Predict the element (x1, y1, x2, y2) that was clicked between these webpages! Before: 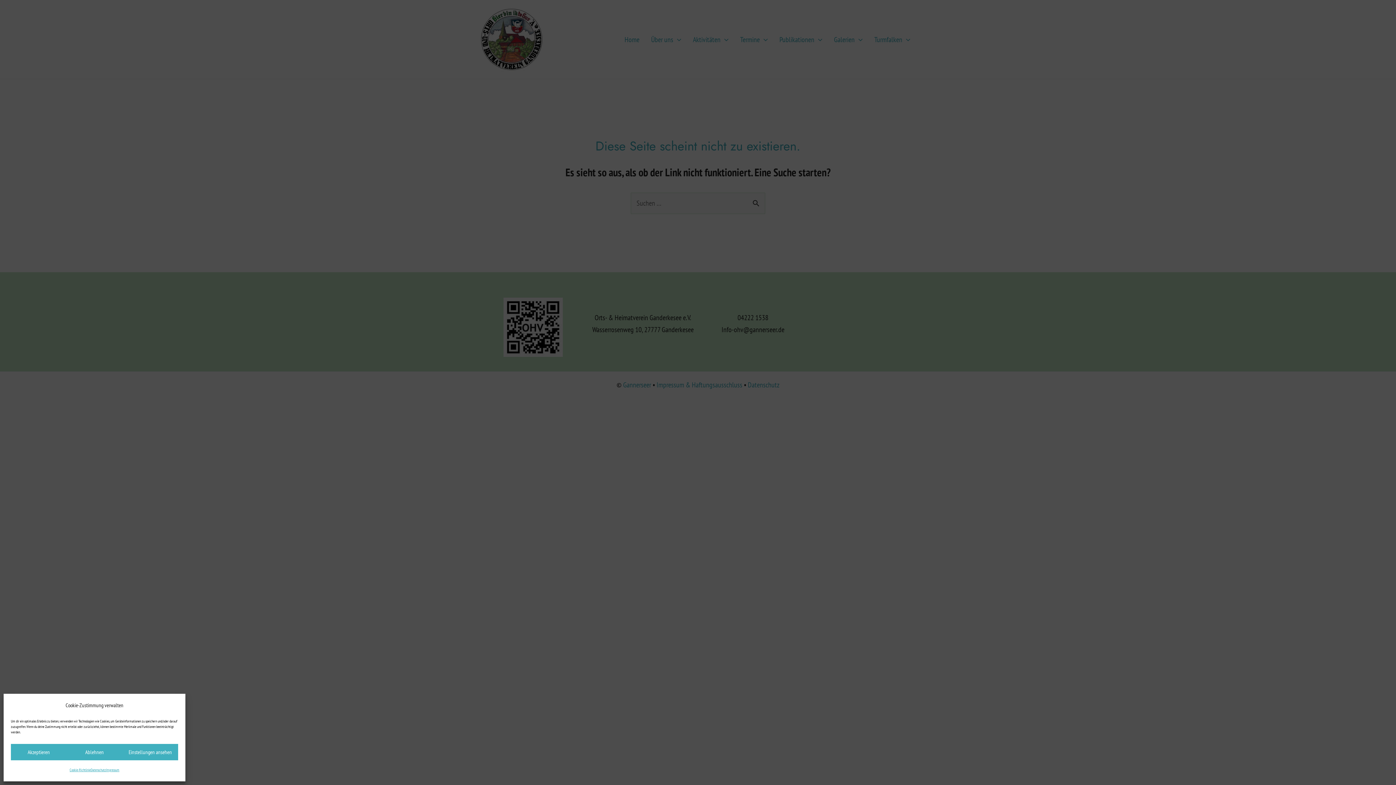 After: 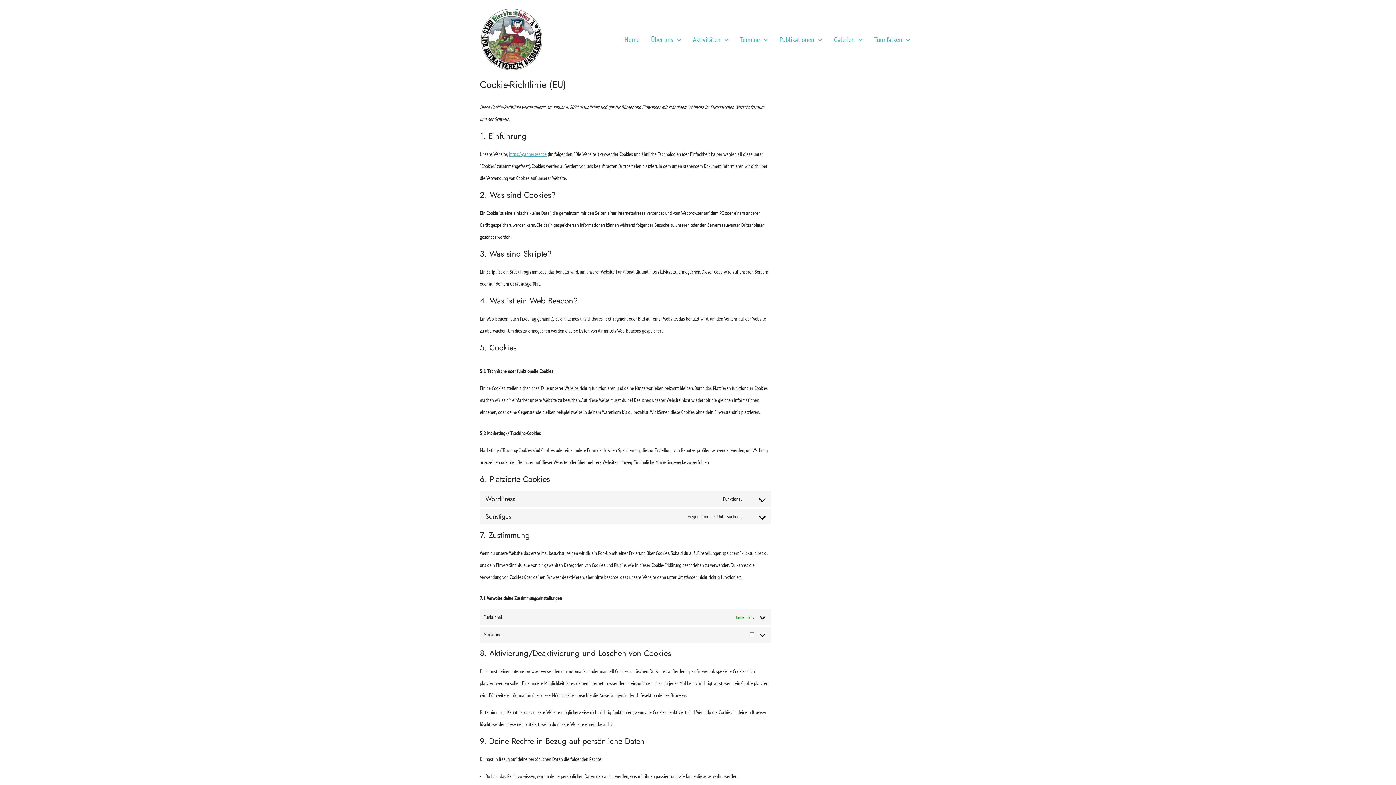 Action: label: Cookie-Richtlinie bbox: (69, 764, 90, 776)